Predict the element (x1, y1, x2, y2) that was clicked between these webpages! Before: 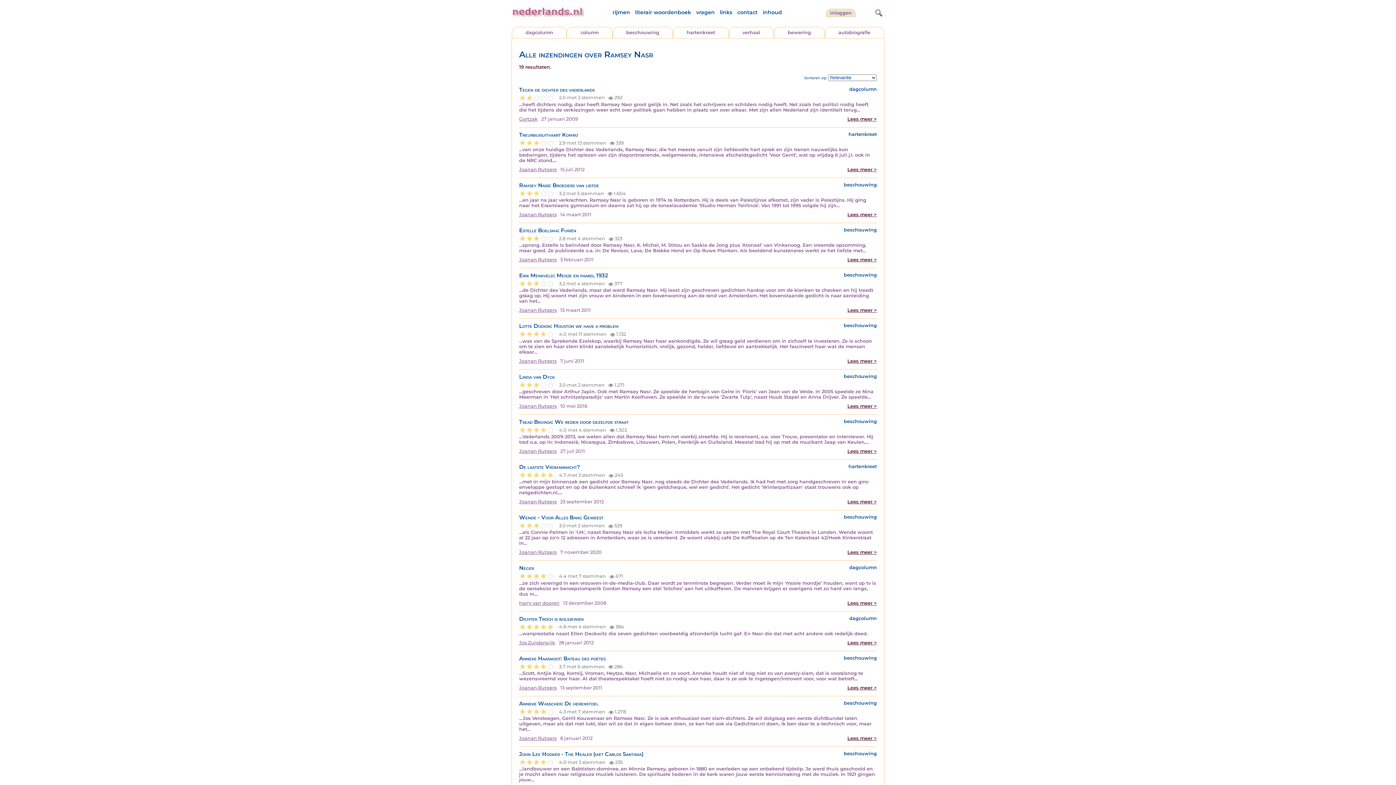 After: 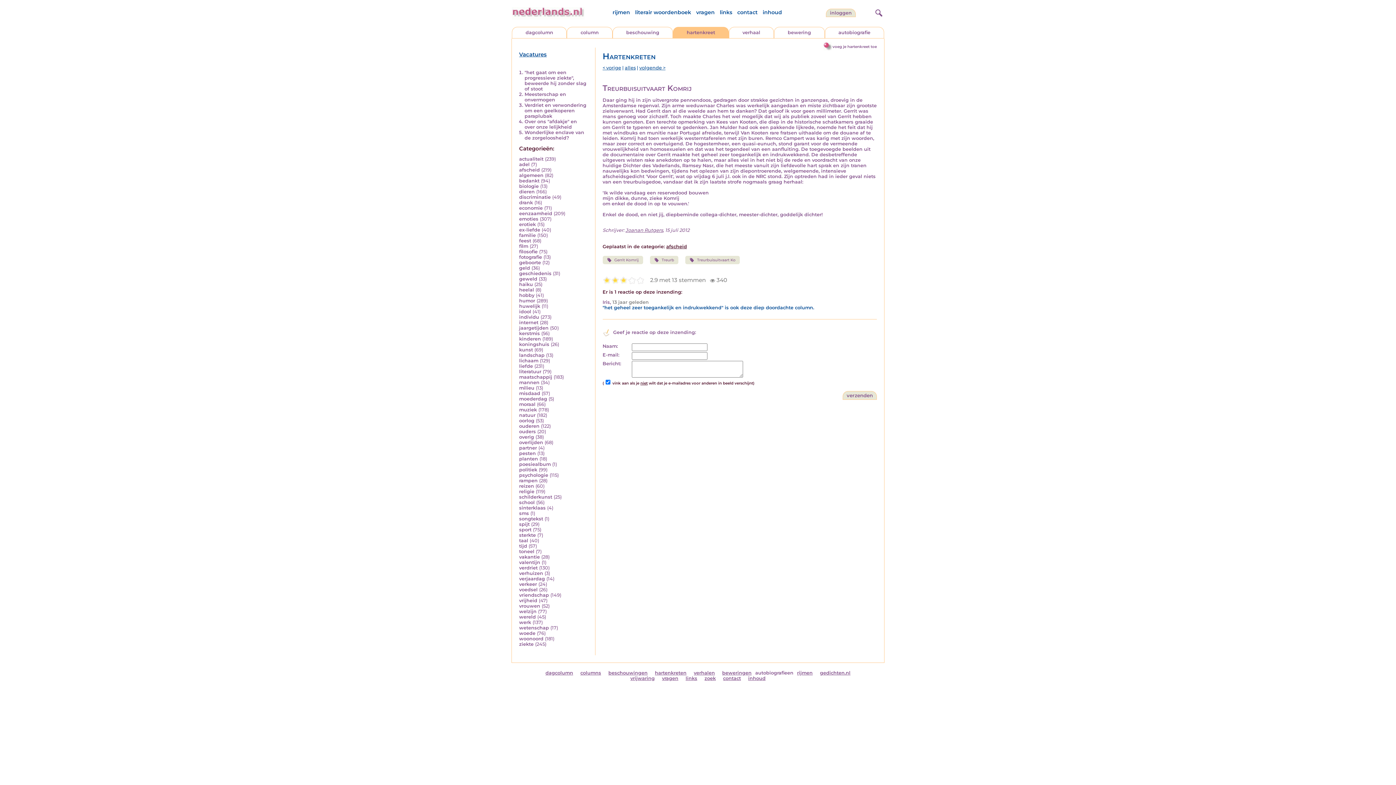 Action: label: Lees meer > bbox: (847, 165, 877, 174)